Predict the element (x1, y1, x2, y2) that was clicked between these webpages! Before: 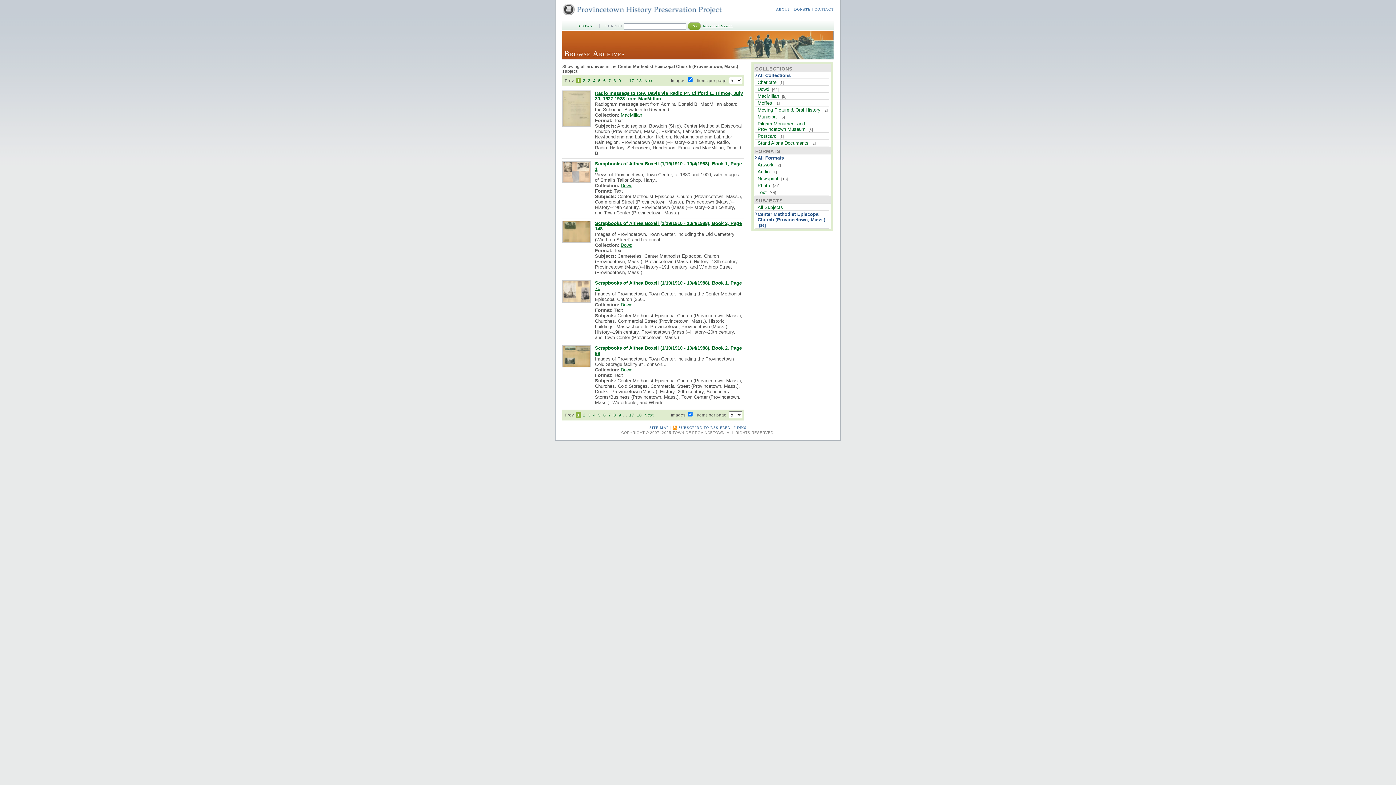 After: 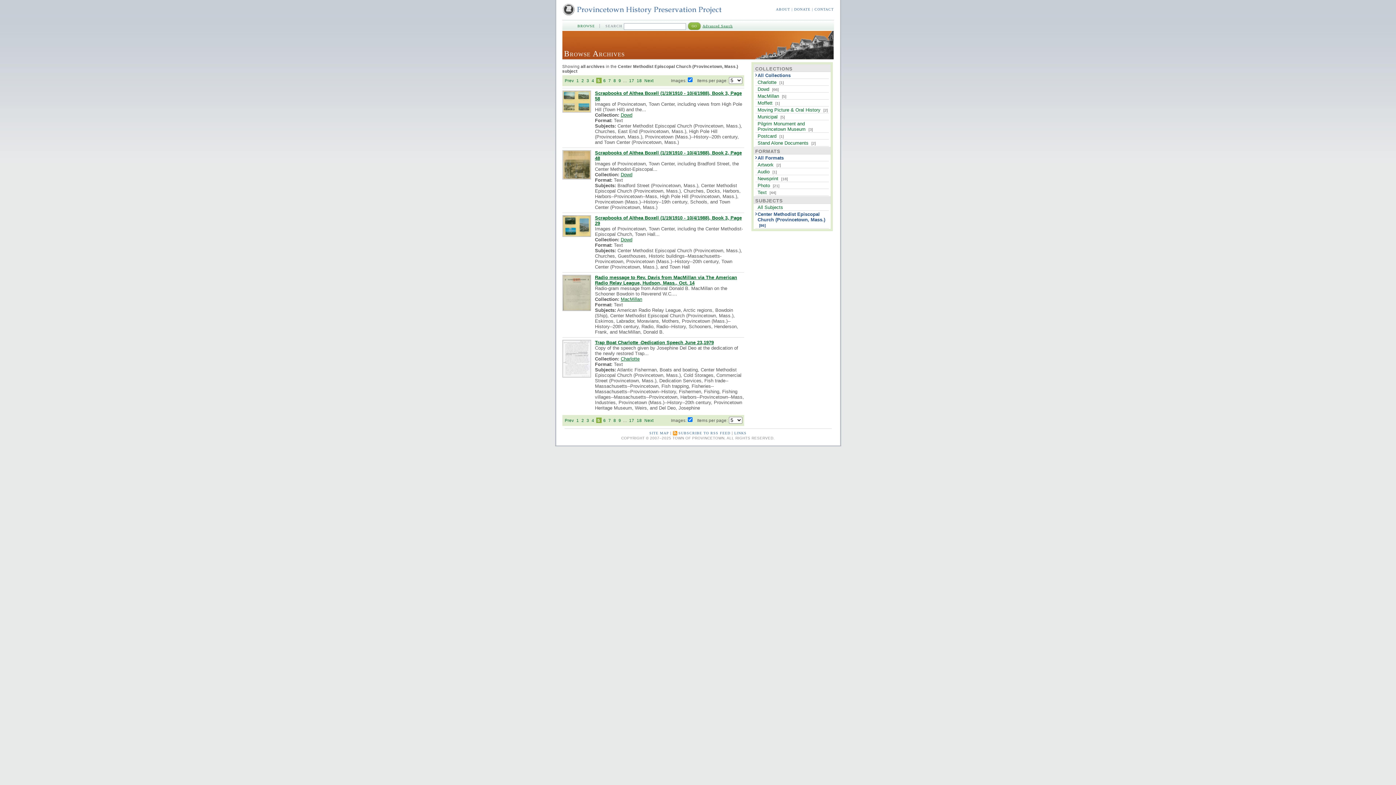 Action: bbox: (598, 78, 600, 82) label: 5